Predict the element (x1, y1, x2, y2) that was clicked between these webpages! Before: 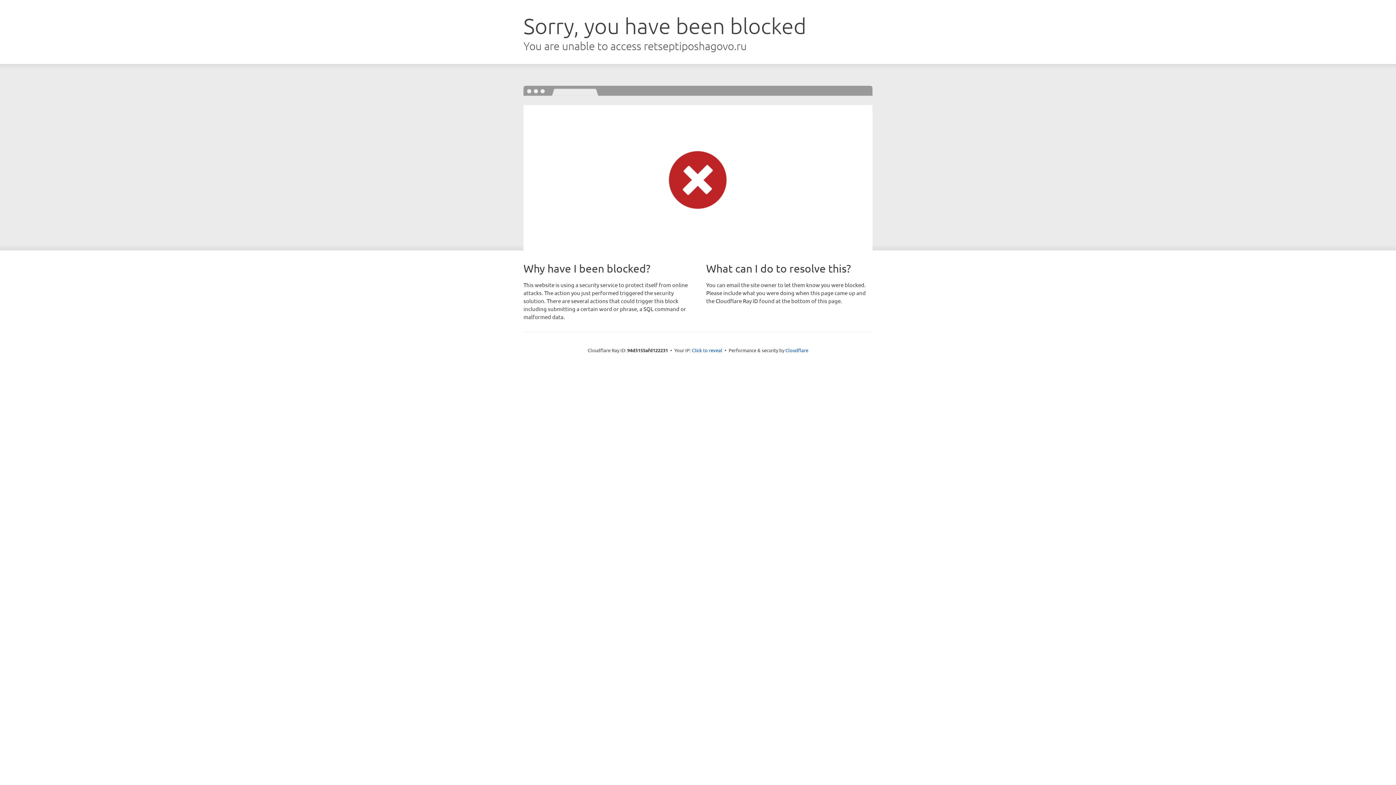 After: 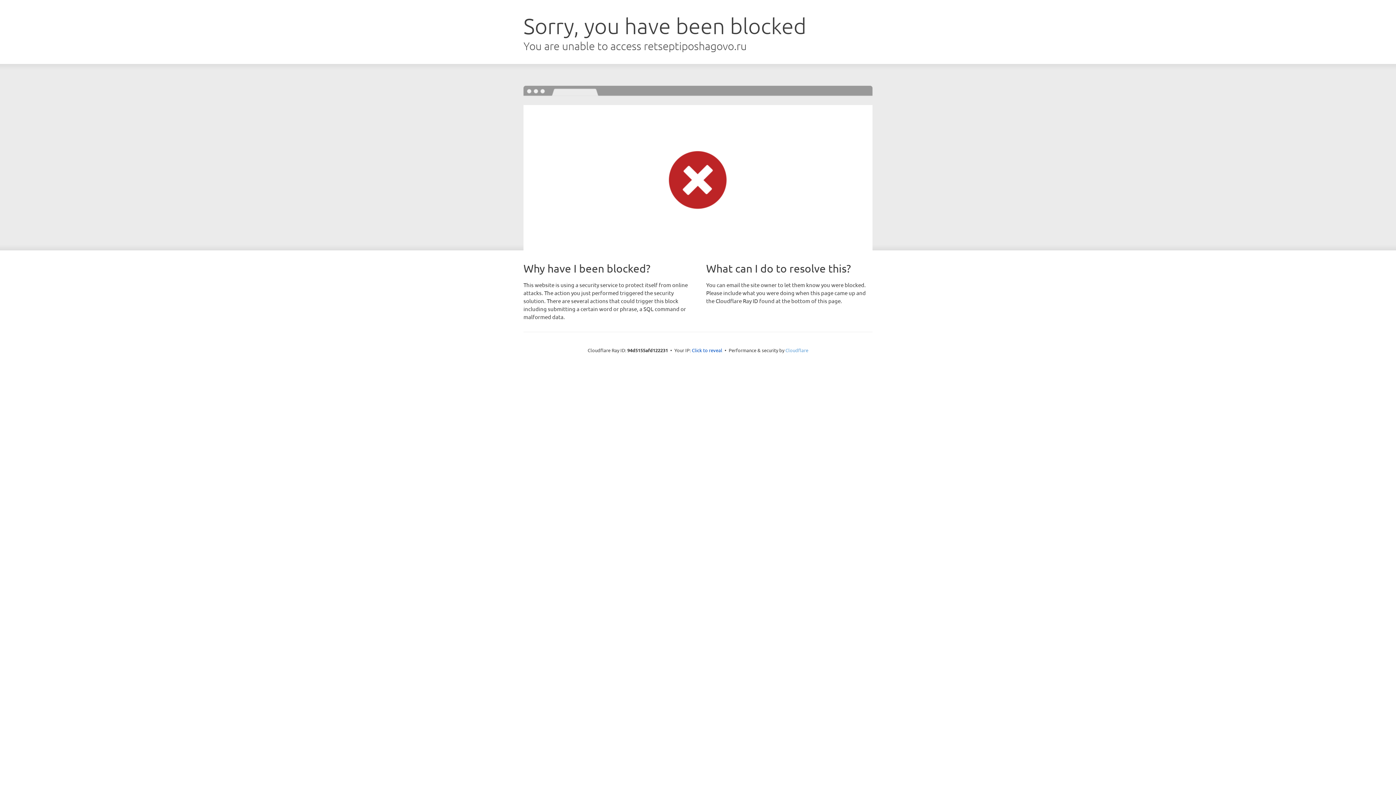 Action: bbox: (785, 347, 808, 353) label: Cloudflare